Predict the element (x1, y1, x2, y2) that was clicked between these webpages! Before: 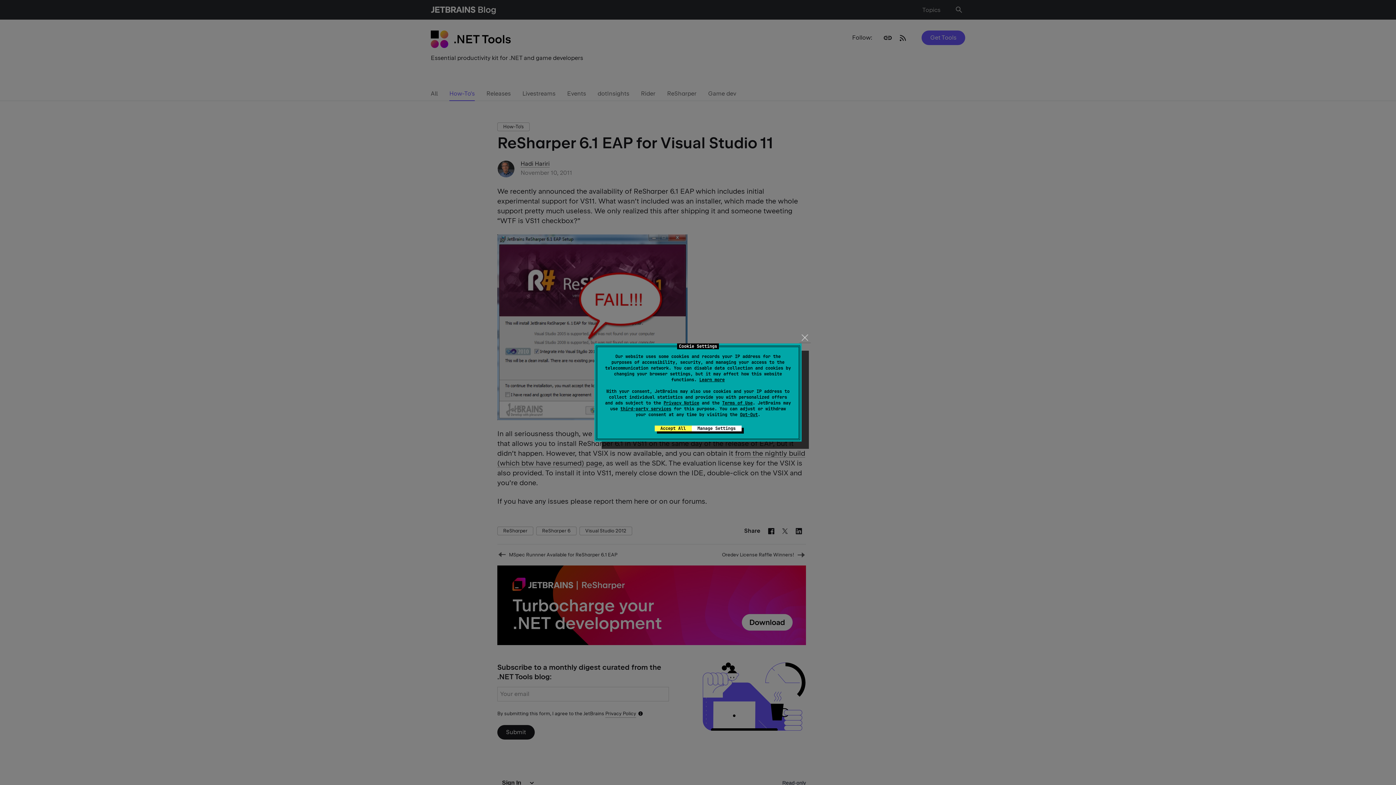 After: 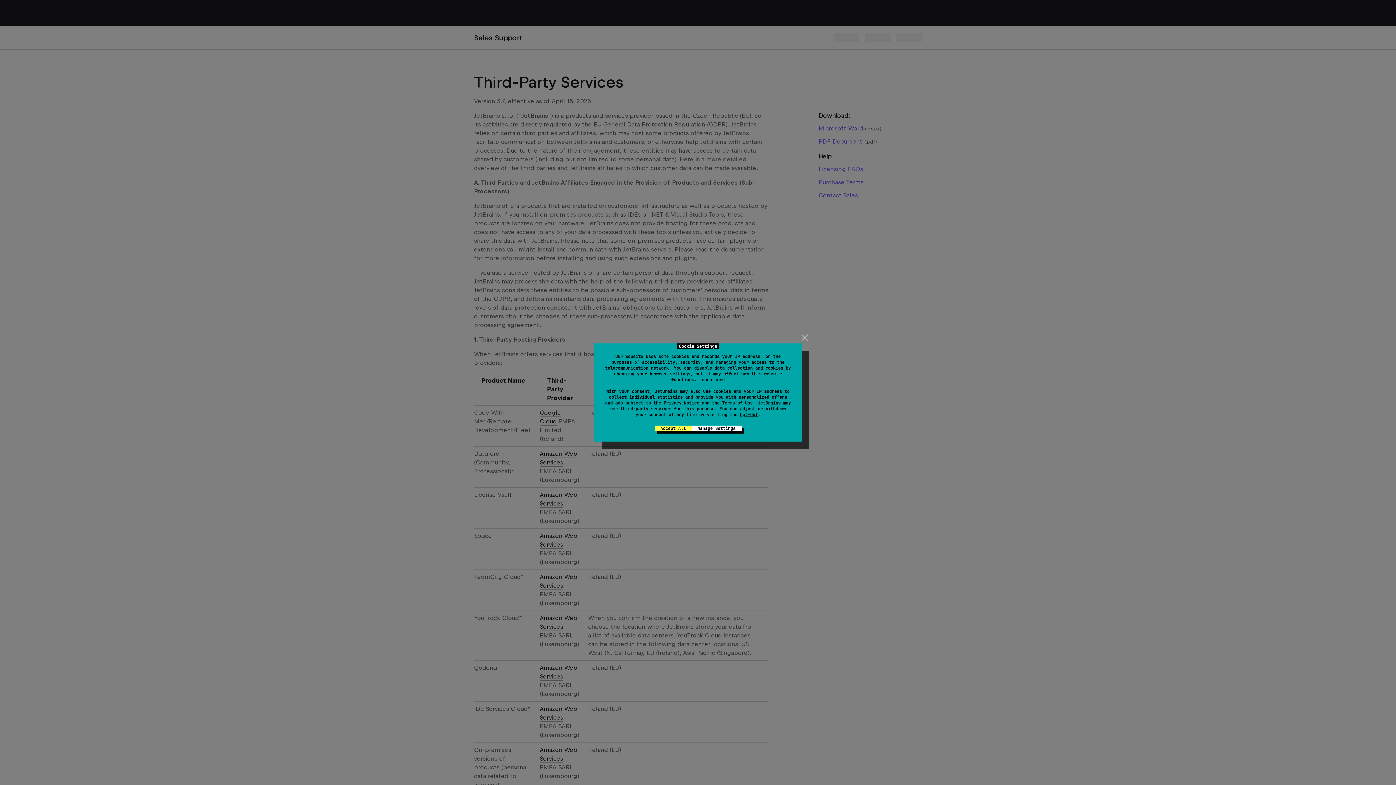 Action: bbox: (620, 406, 671, 412) label: third-party services